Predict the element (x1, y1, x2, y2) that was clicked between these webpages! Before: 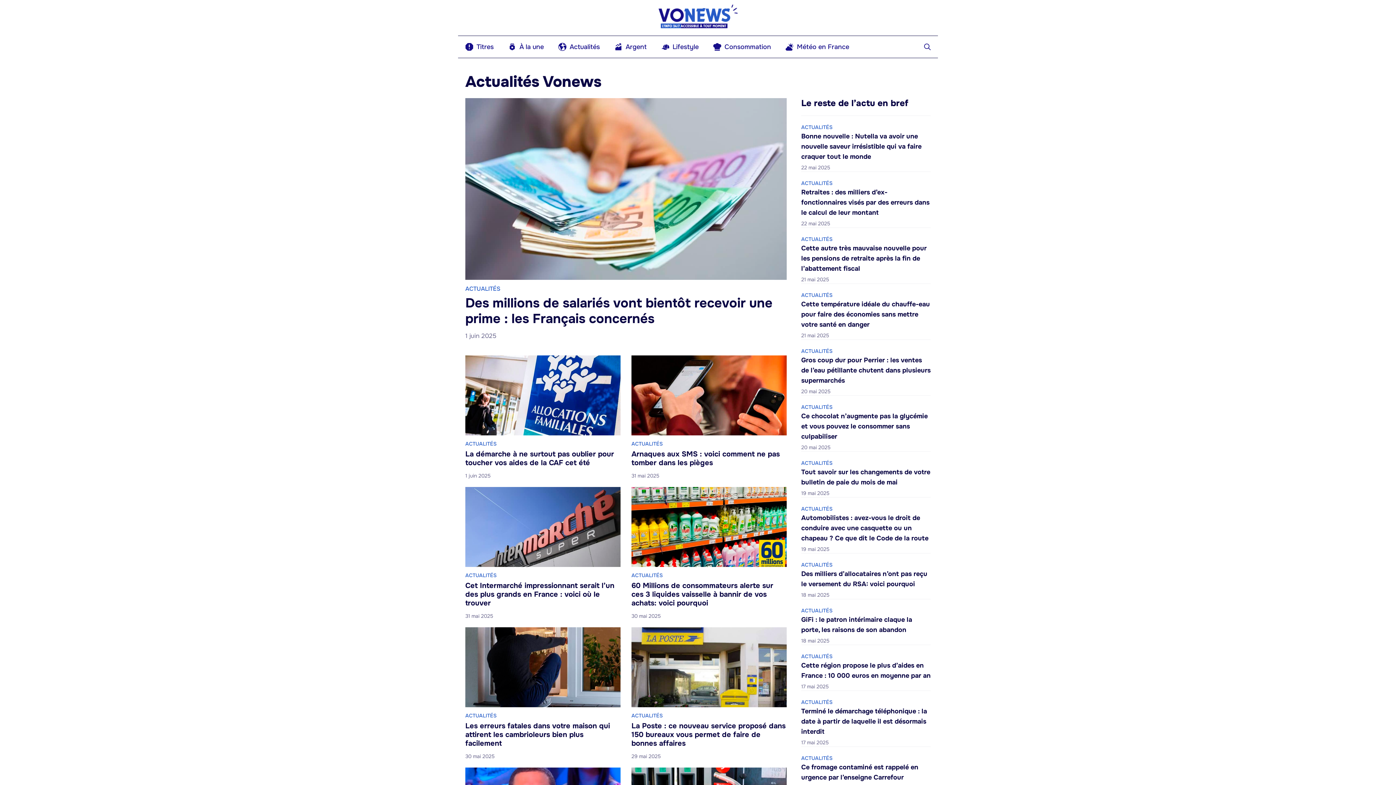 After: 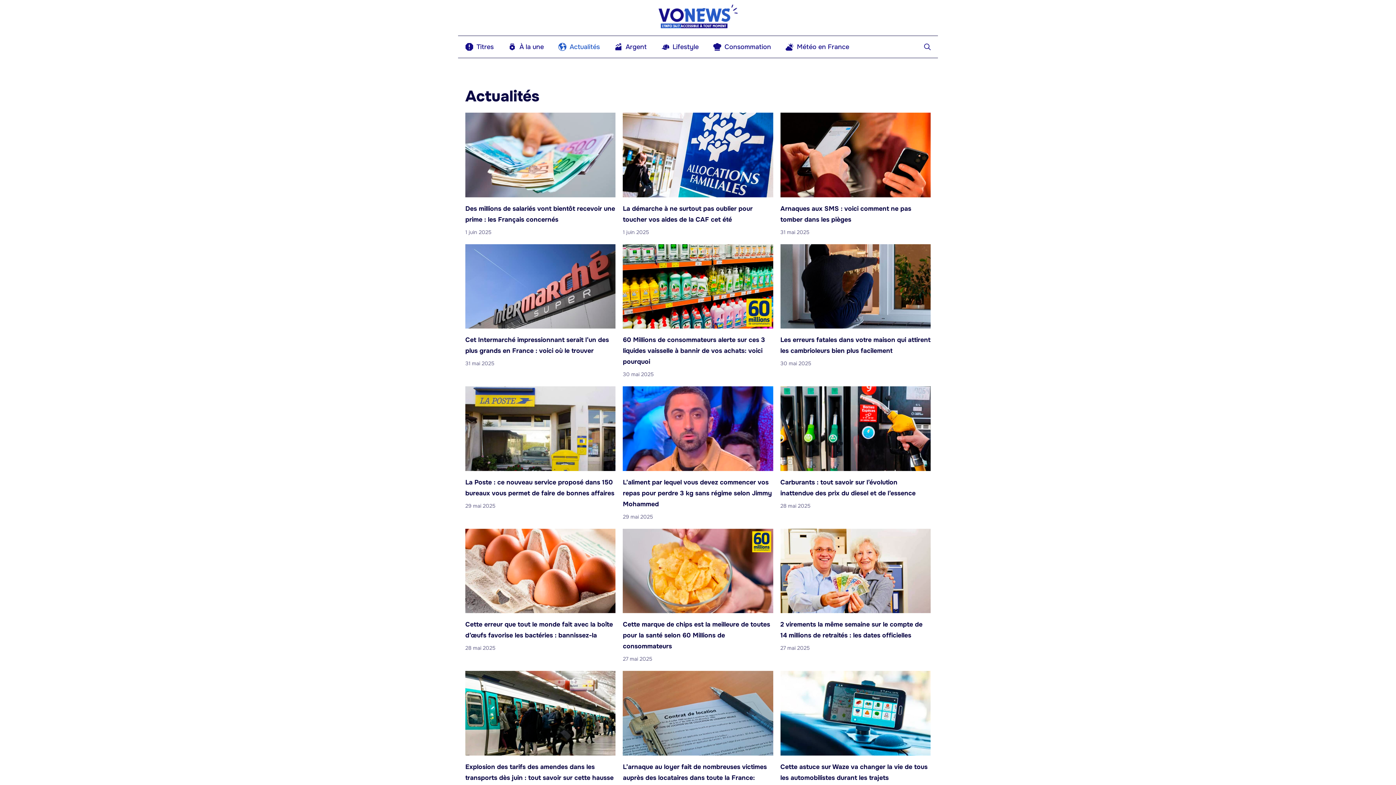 Action: bbox: (551, 36, 607, 57) label: Actualités